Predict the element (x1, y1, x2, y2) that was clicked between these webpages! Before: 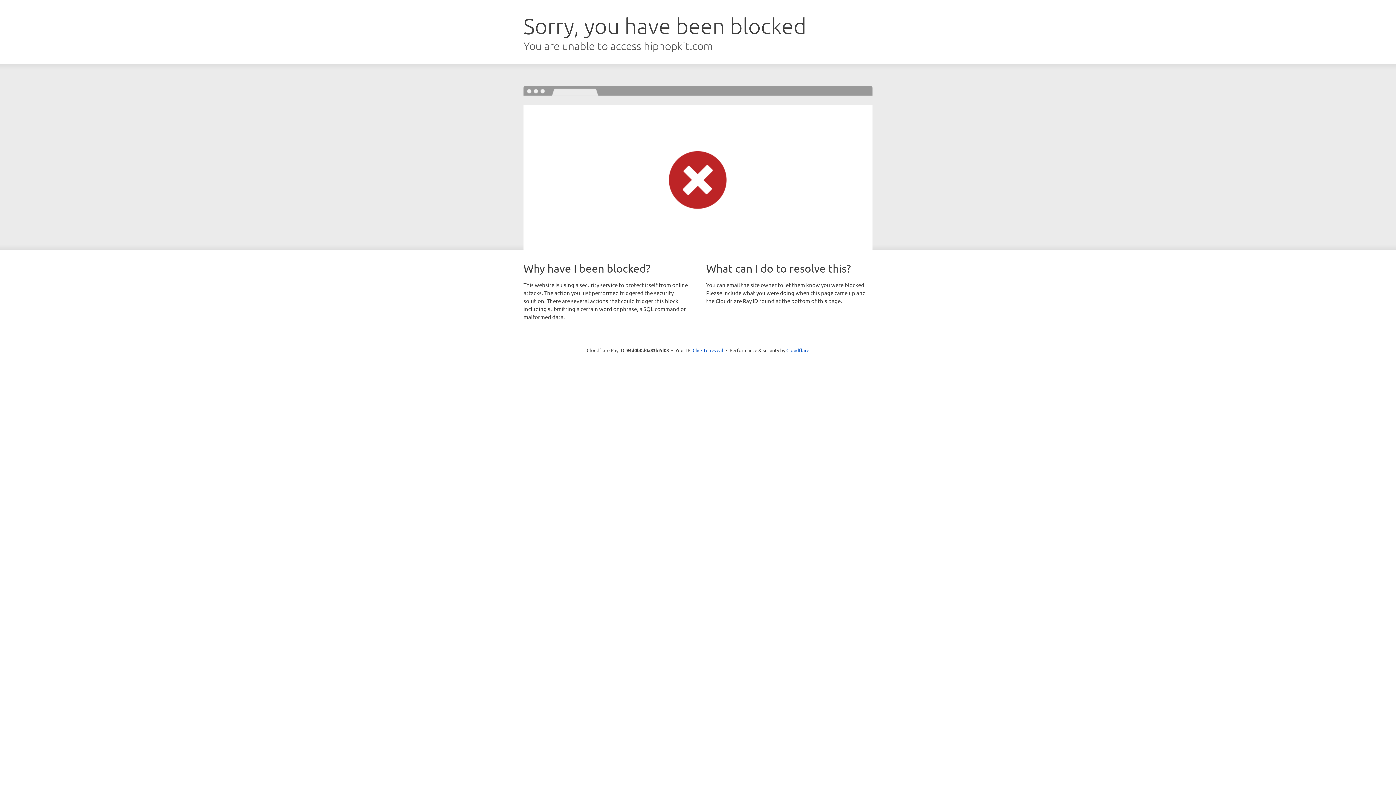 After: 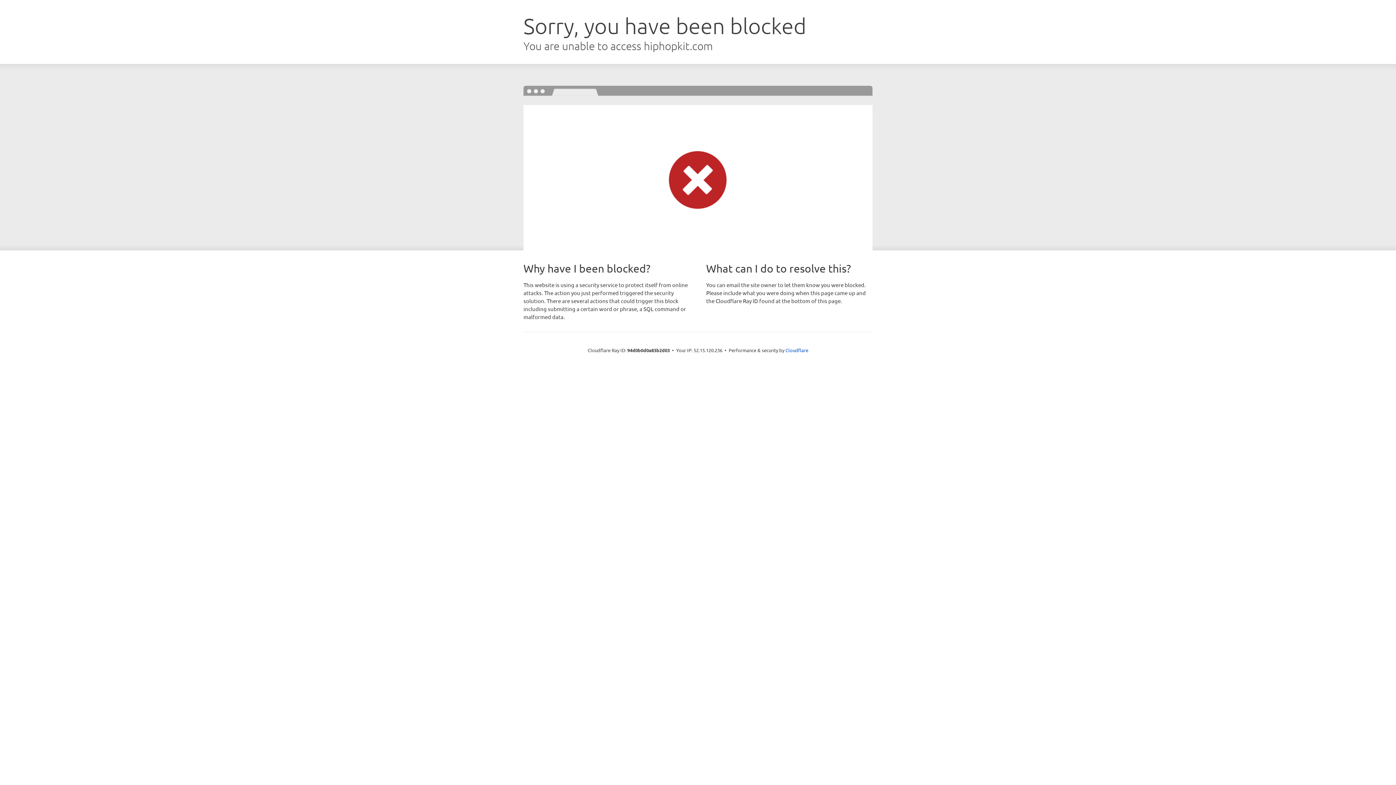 Action: label: Click to reveal bbox: (692, 346, 723, 353)